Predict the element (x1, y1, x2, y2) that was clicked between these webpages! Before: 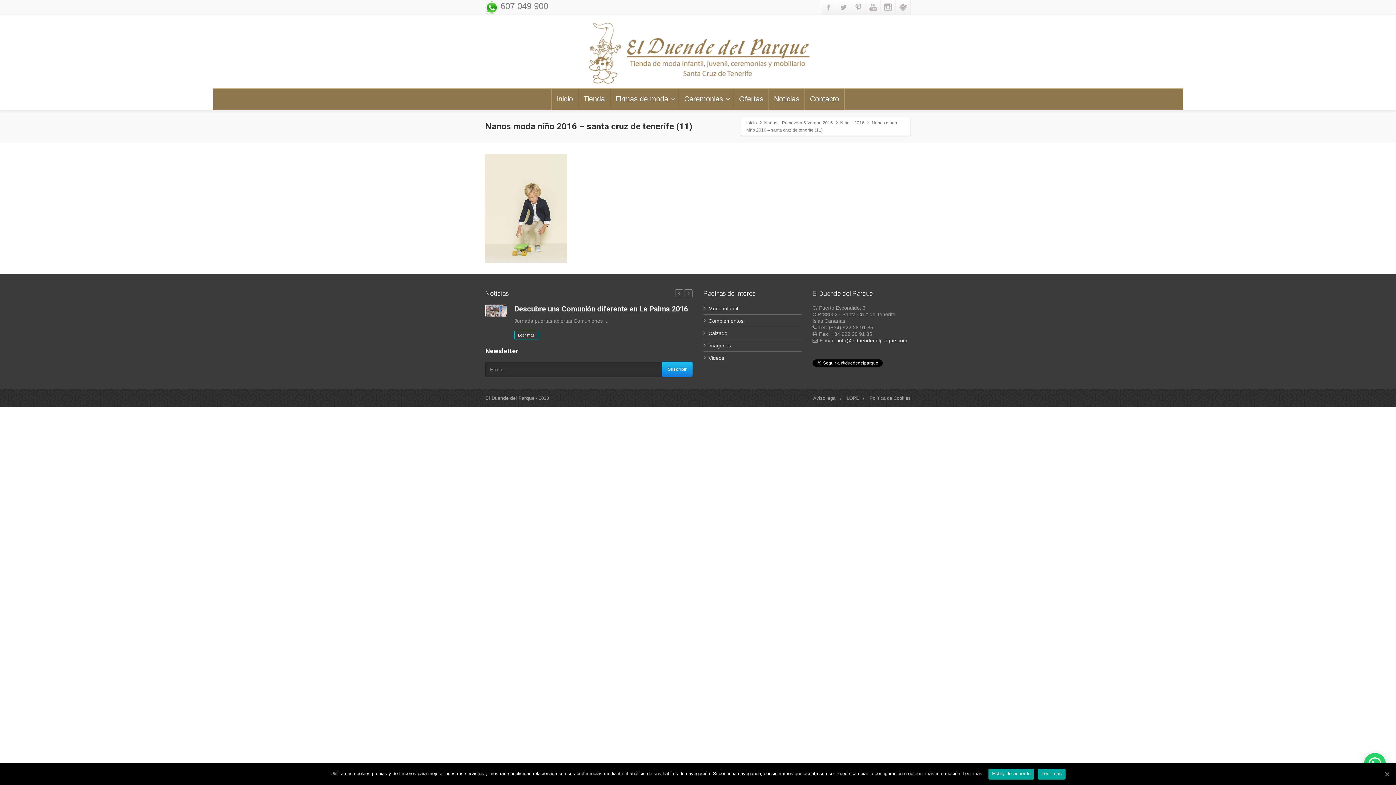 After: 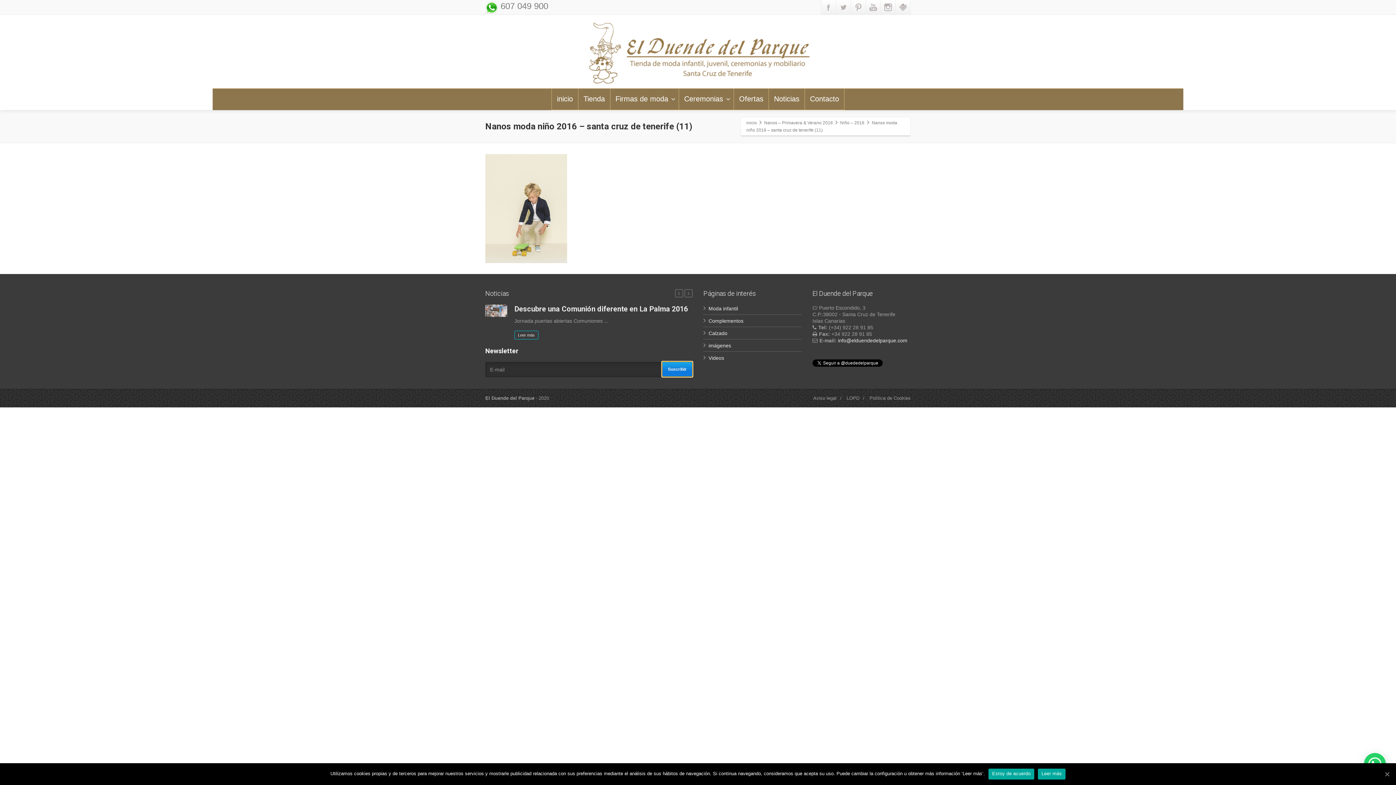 Action: label: Suscribir bbox: (662, 361, 692, 377)